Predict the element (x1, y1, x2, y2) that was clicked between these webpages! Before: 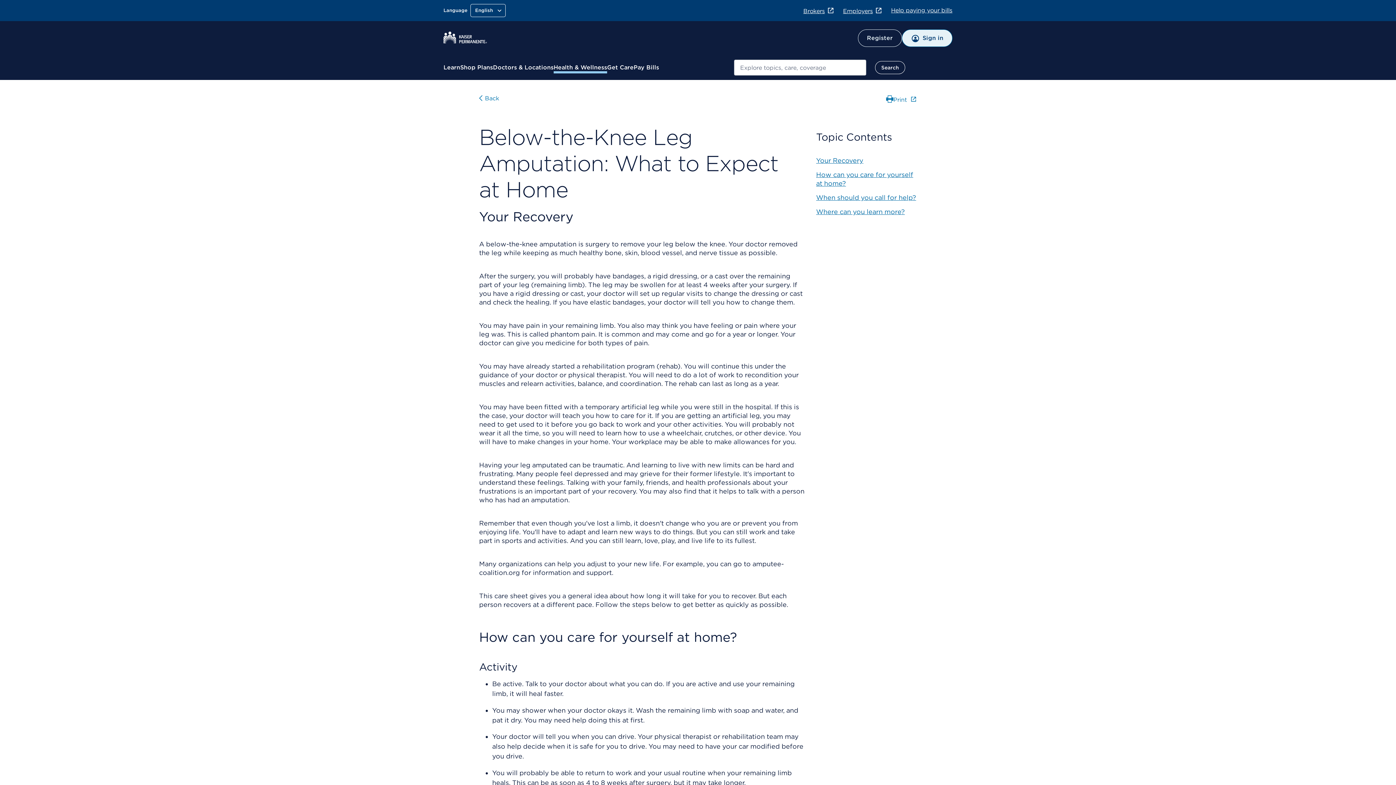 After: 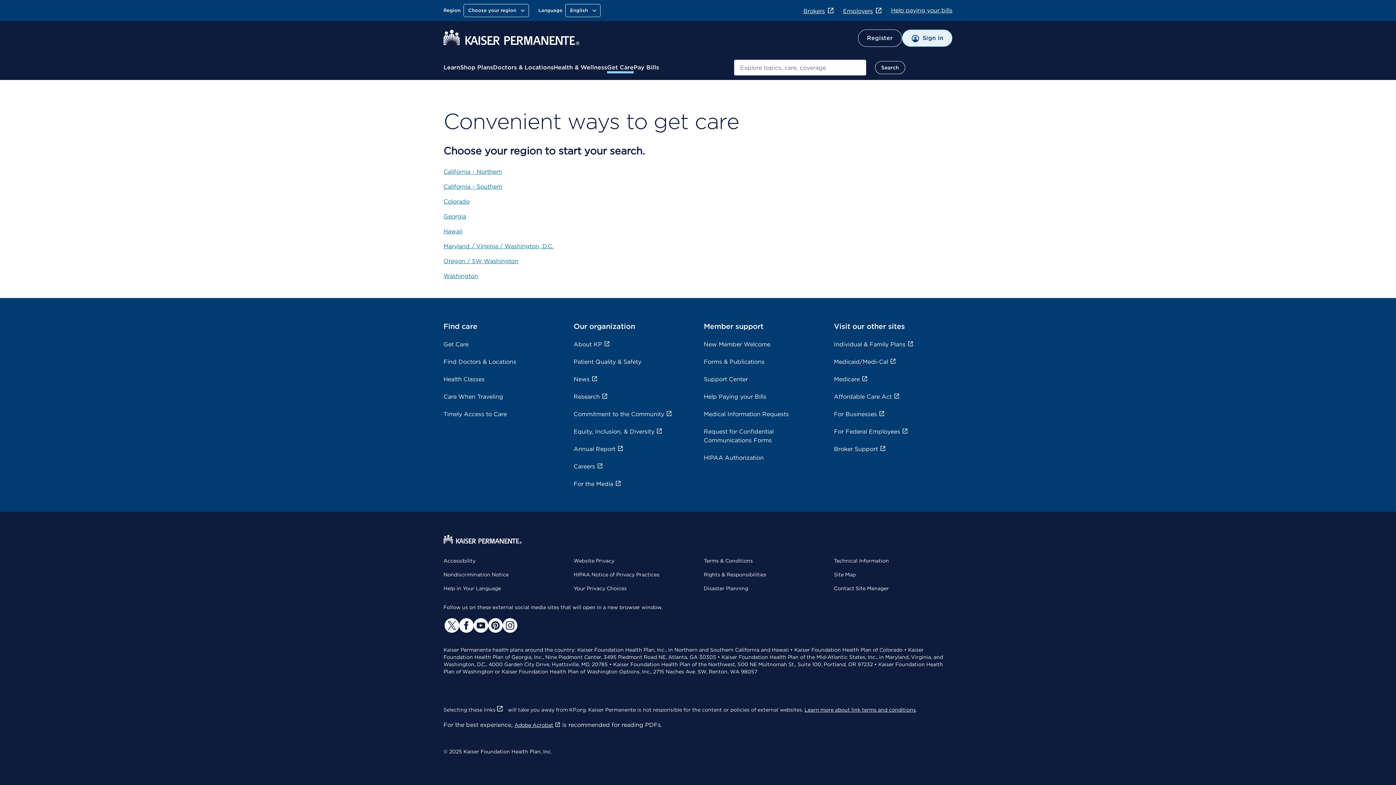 Action: bbox: (607, 63, 633, 72) label: Get Care